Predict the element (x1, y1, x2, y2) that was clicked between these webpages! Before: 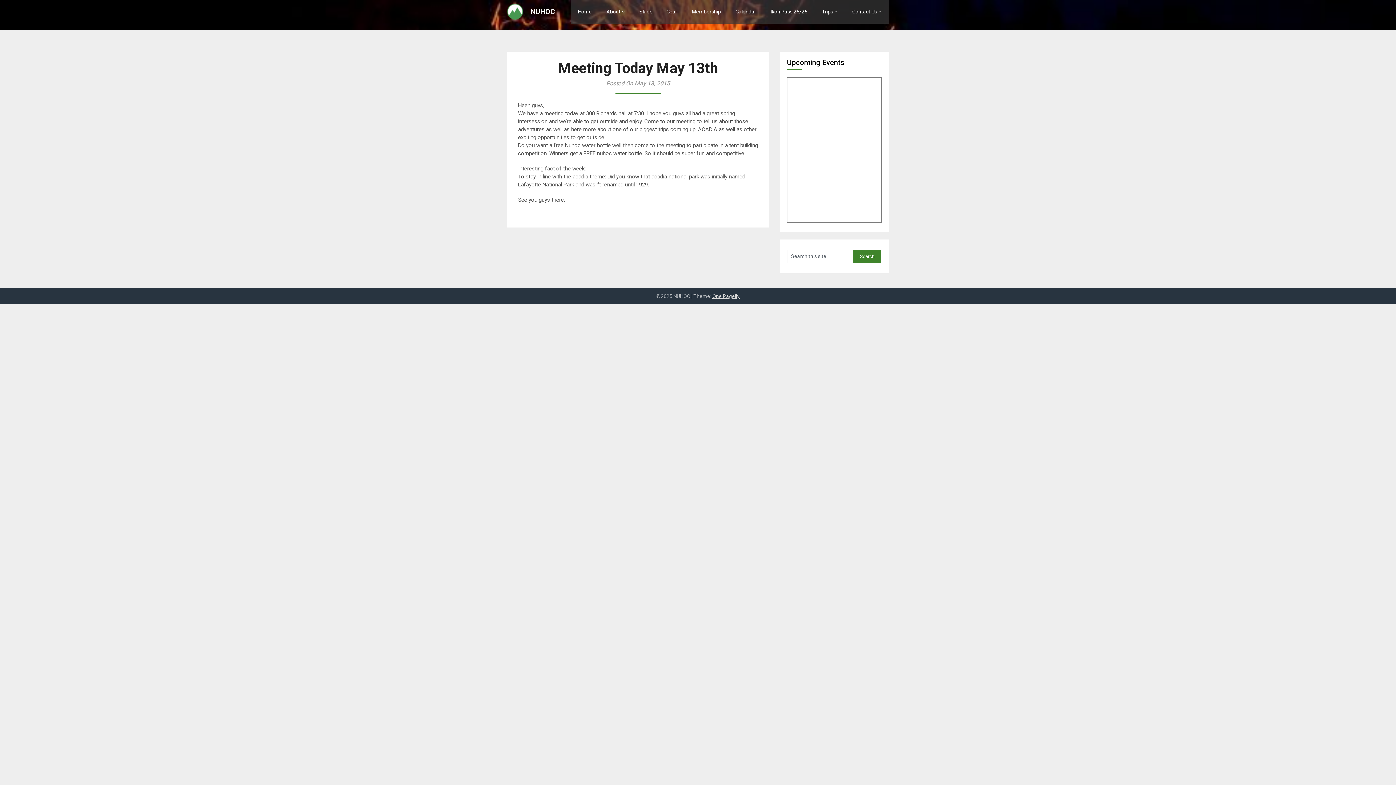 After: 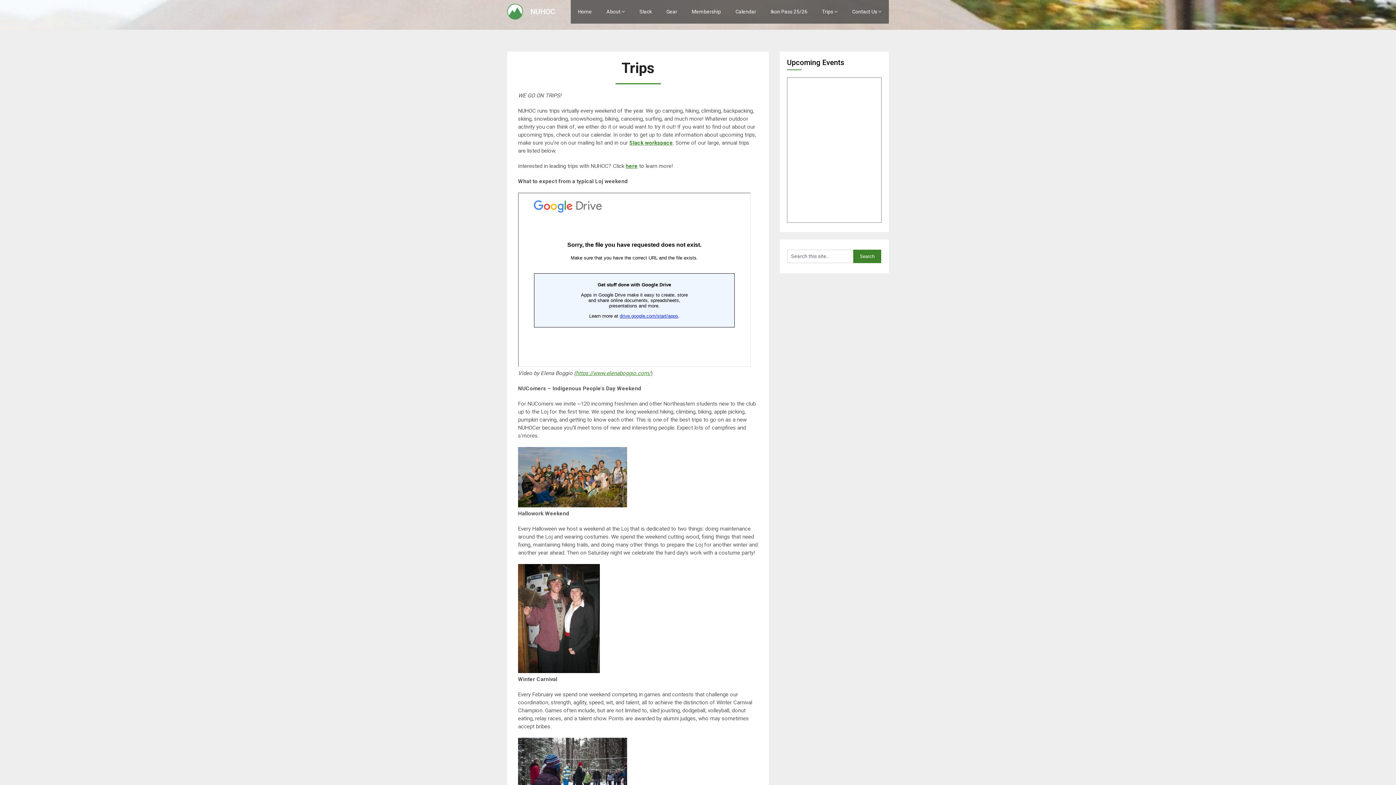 Action: label: Trips bbox: (814, 0, 845, 23)